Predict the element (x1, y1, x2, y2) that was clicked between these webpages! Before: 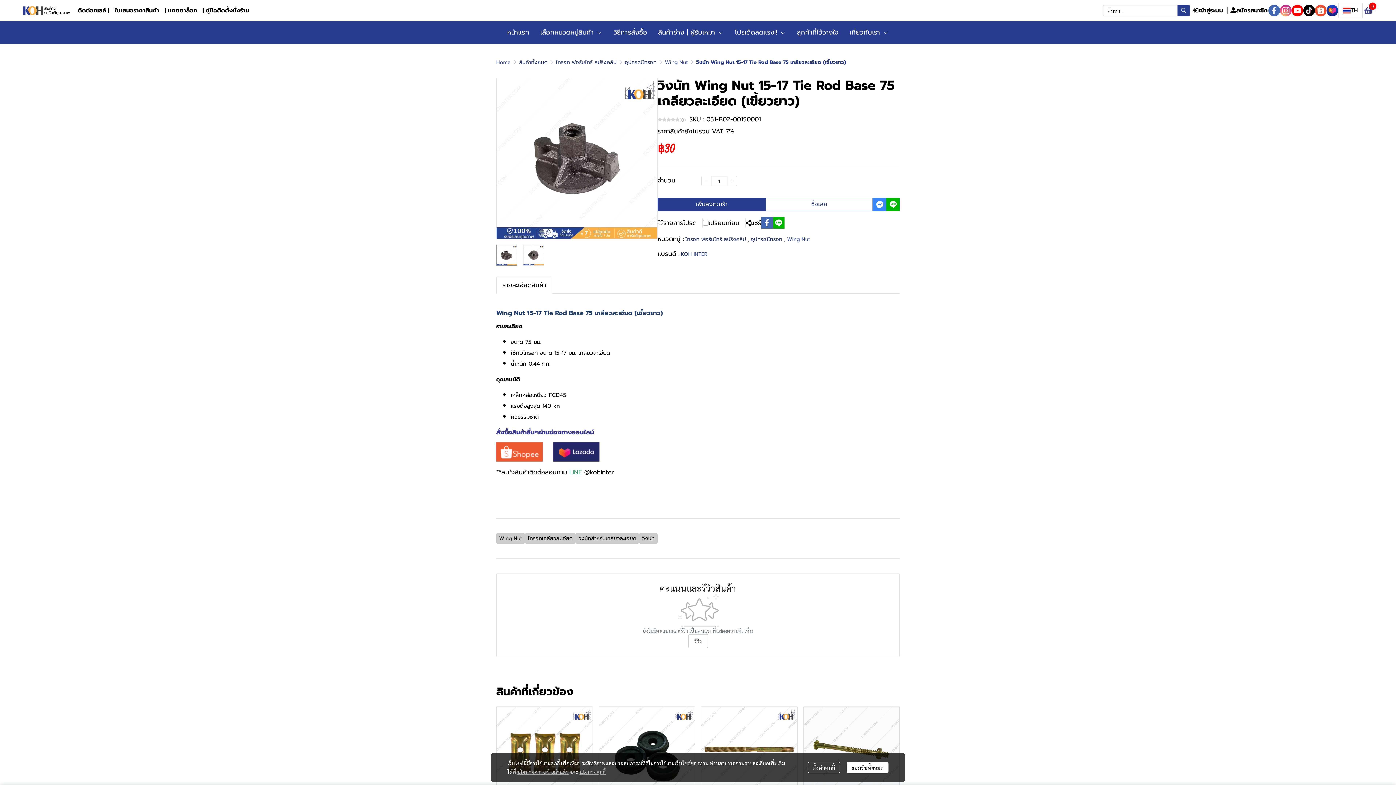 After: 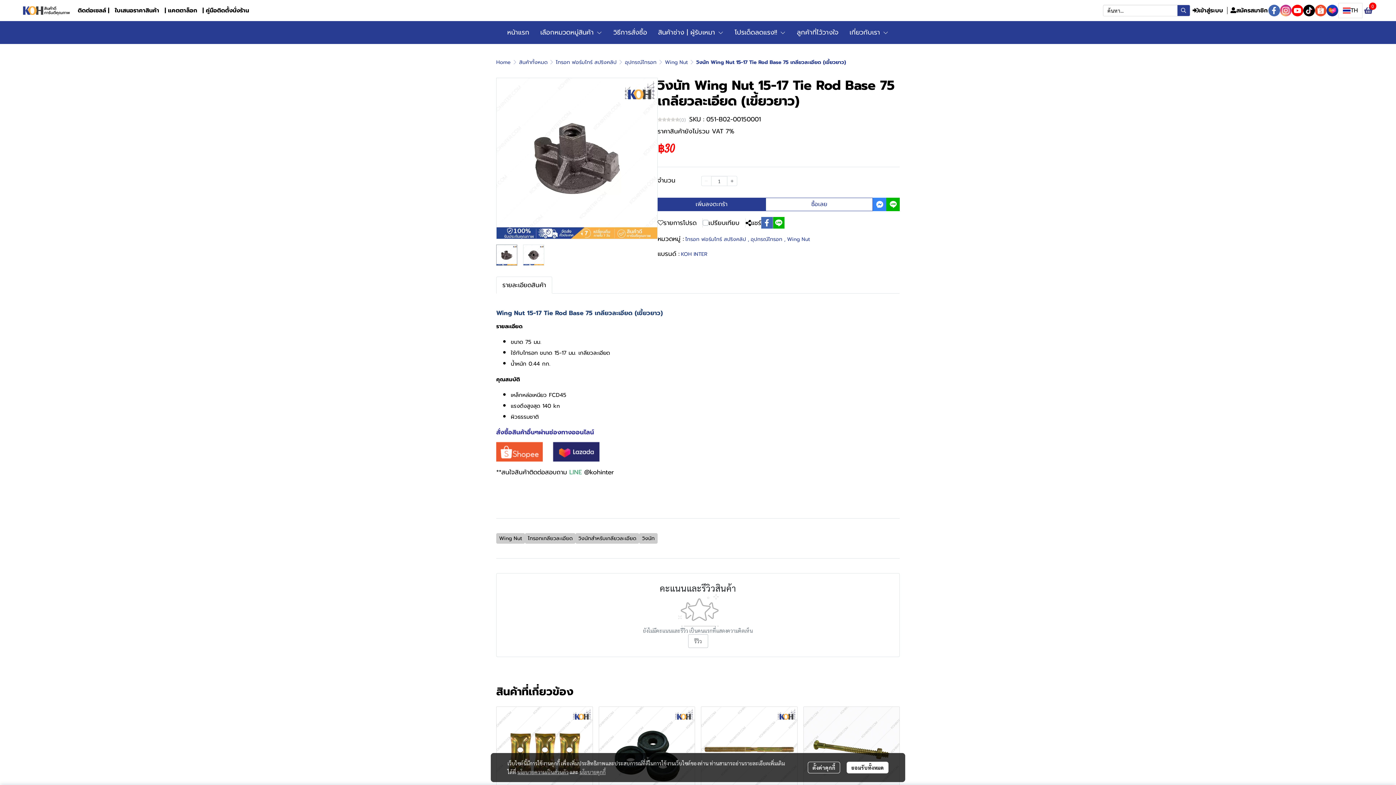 Action: bbox: (496, 445, 542, 456)